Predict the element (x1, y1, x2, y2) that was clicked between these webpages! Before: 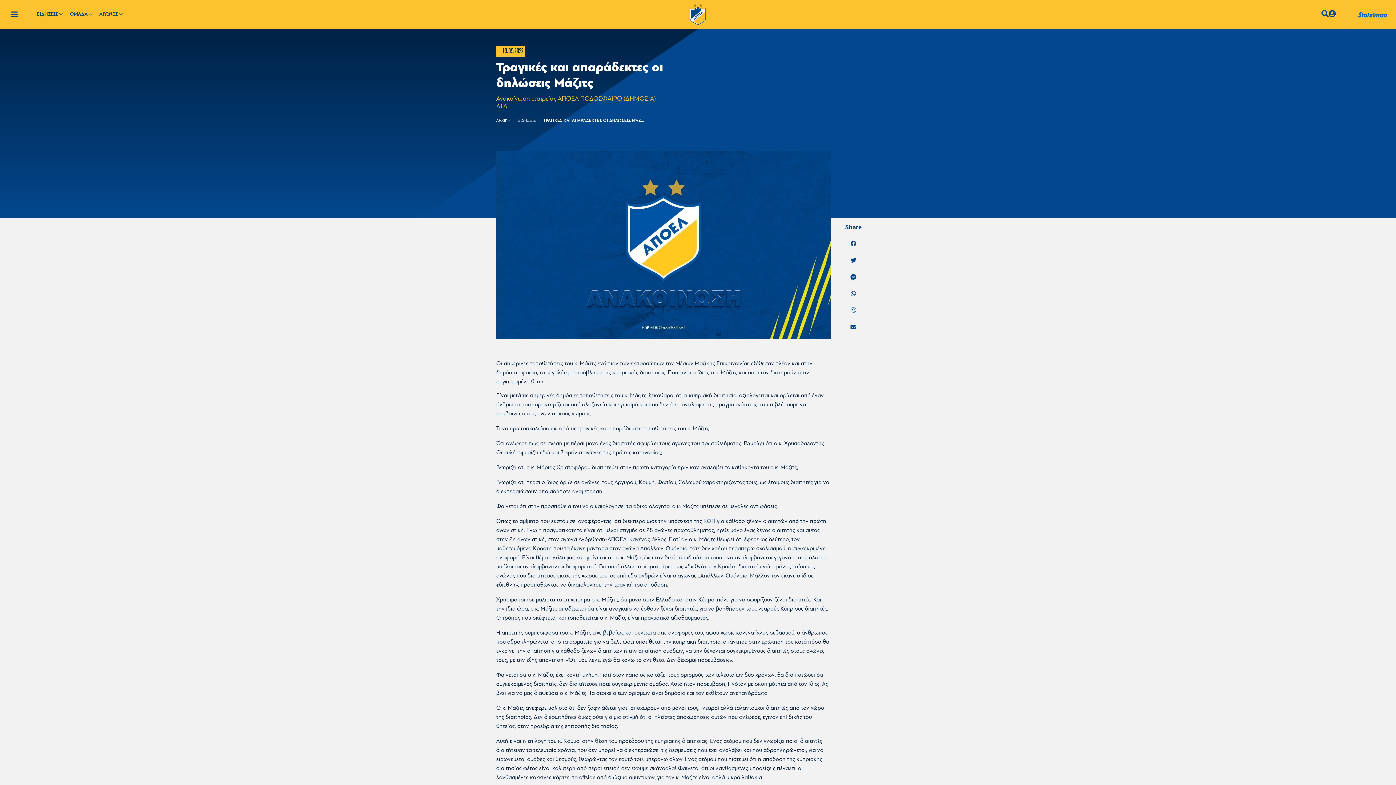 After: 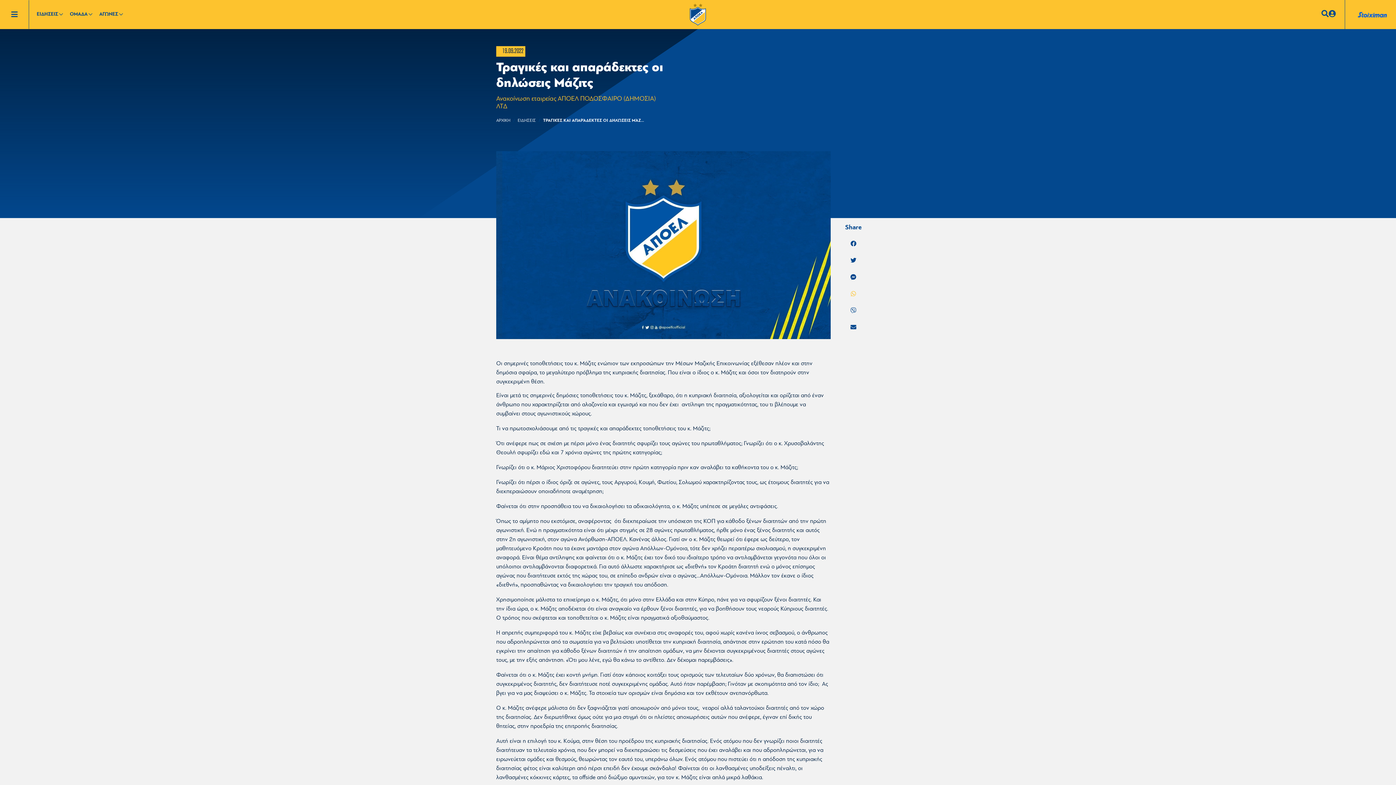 Action: bbox: (841, 285, 865, 302)